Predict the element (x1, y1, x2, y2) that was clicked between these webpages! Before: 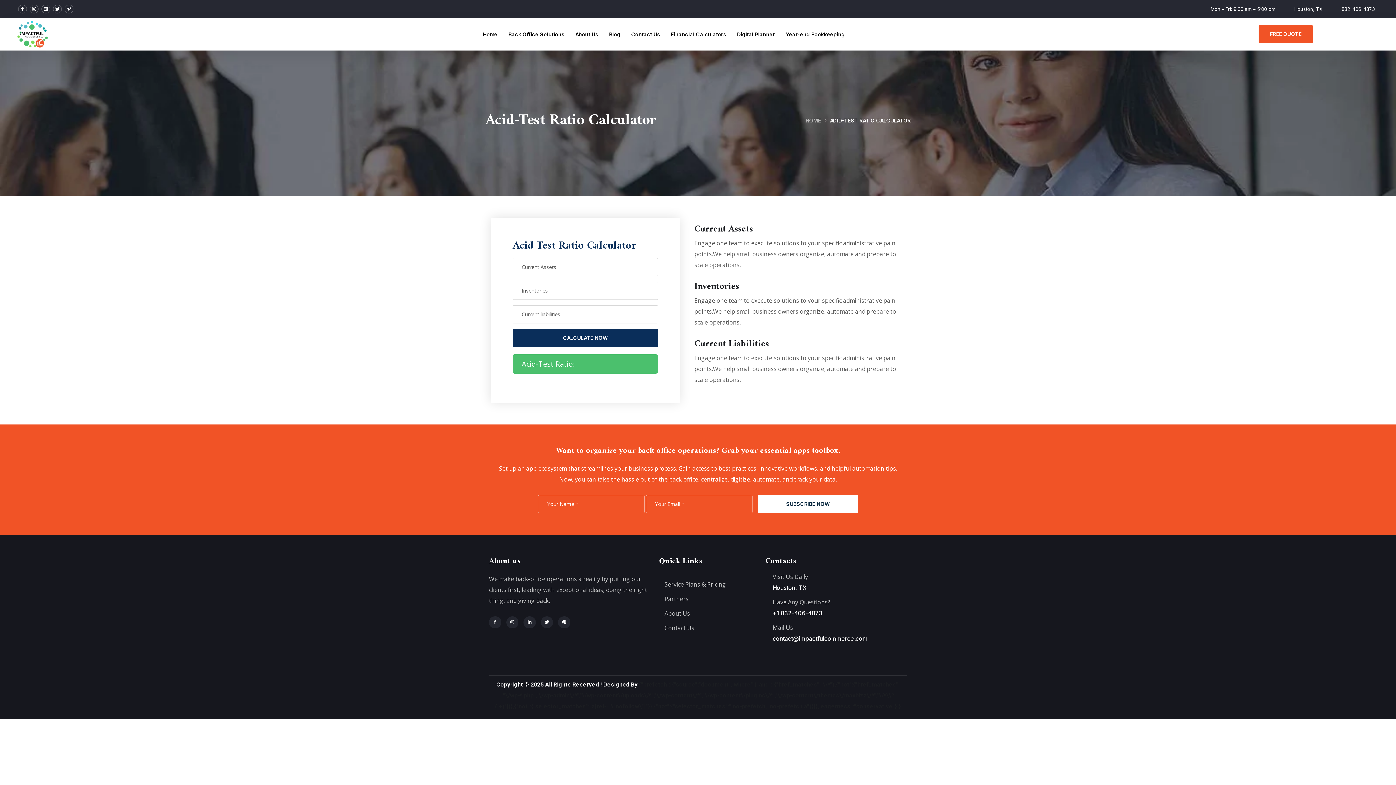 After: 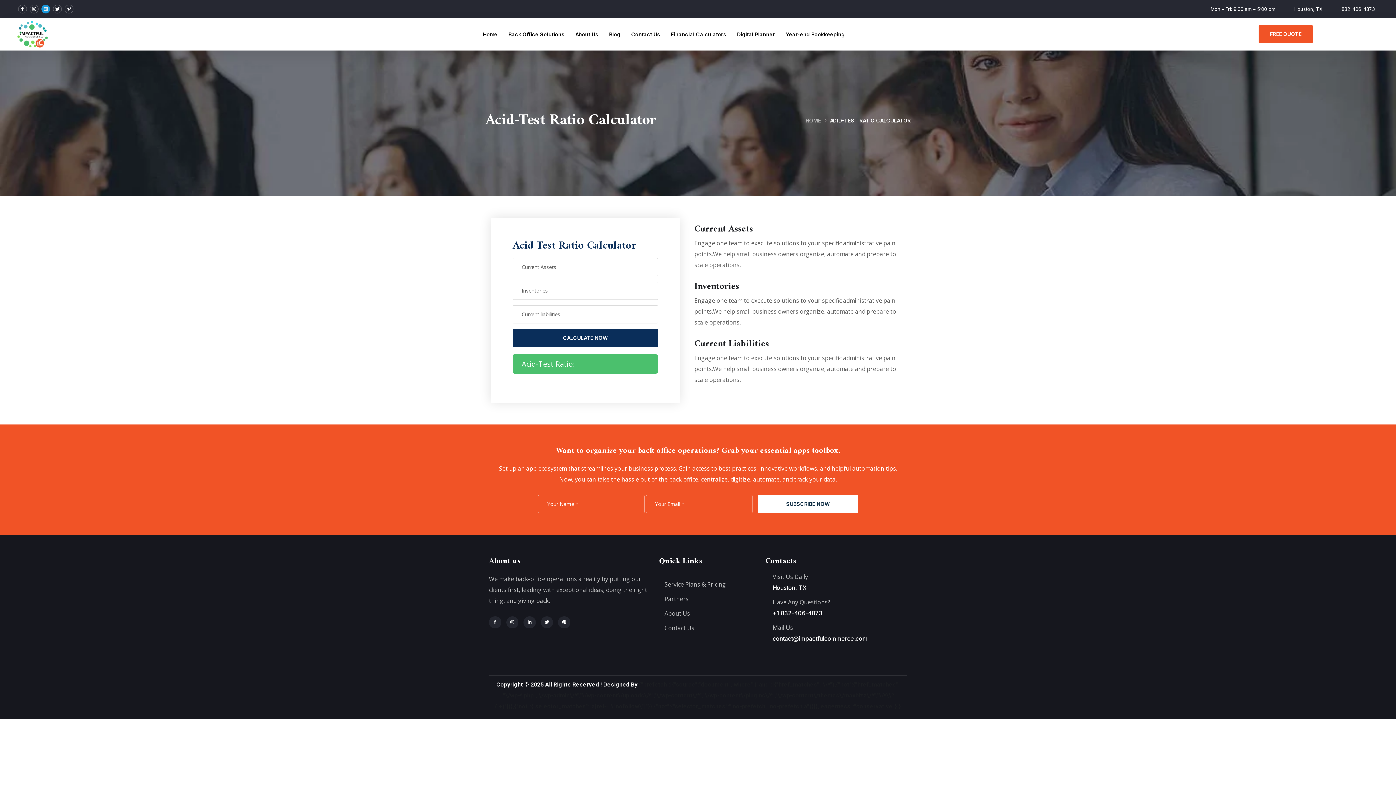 Action: label: Linkedin bbox: (41, 4, 50, 13)